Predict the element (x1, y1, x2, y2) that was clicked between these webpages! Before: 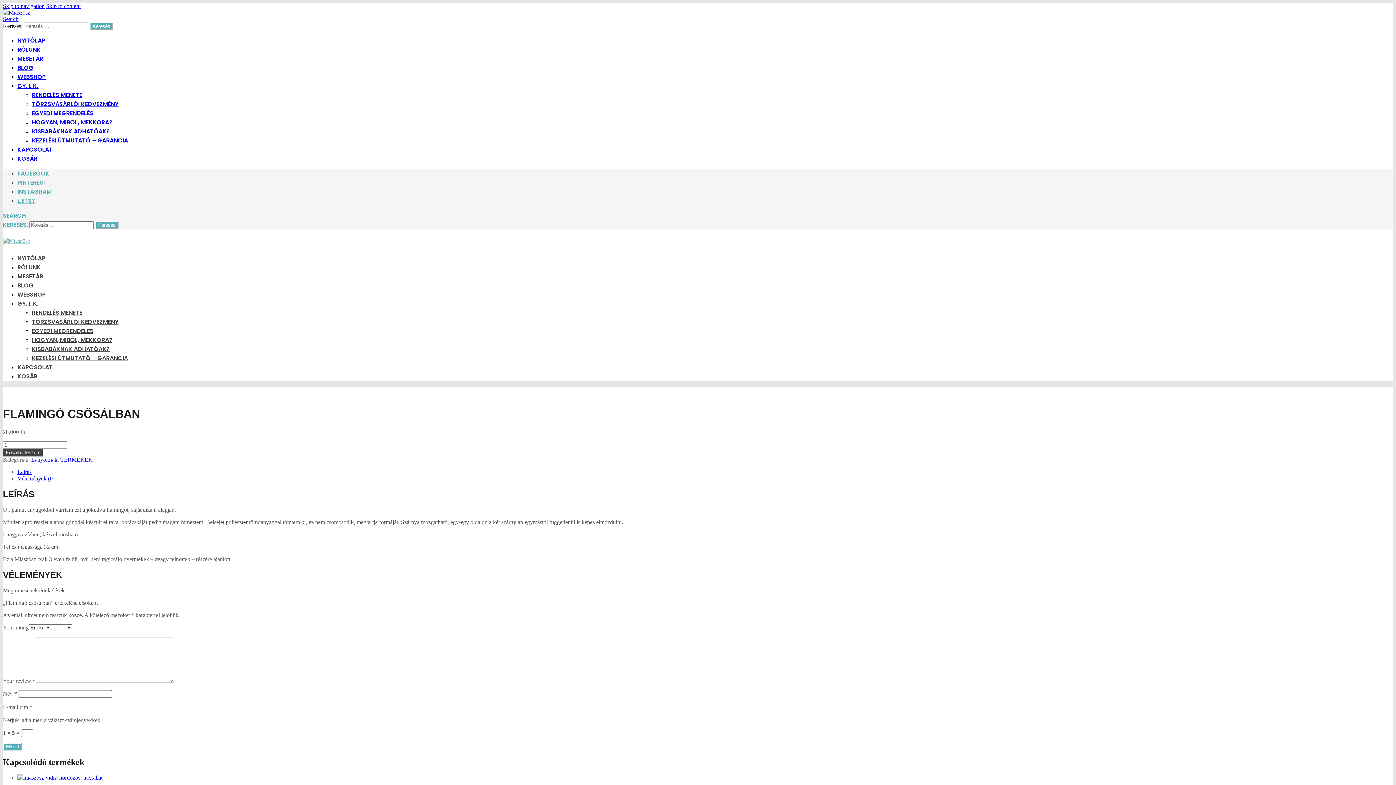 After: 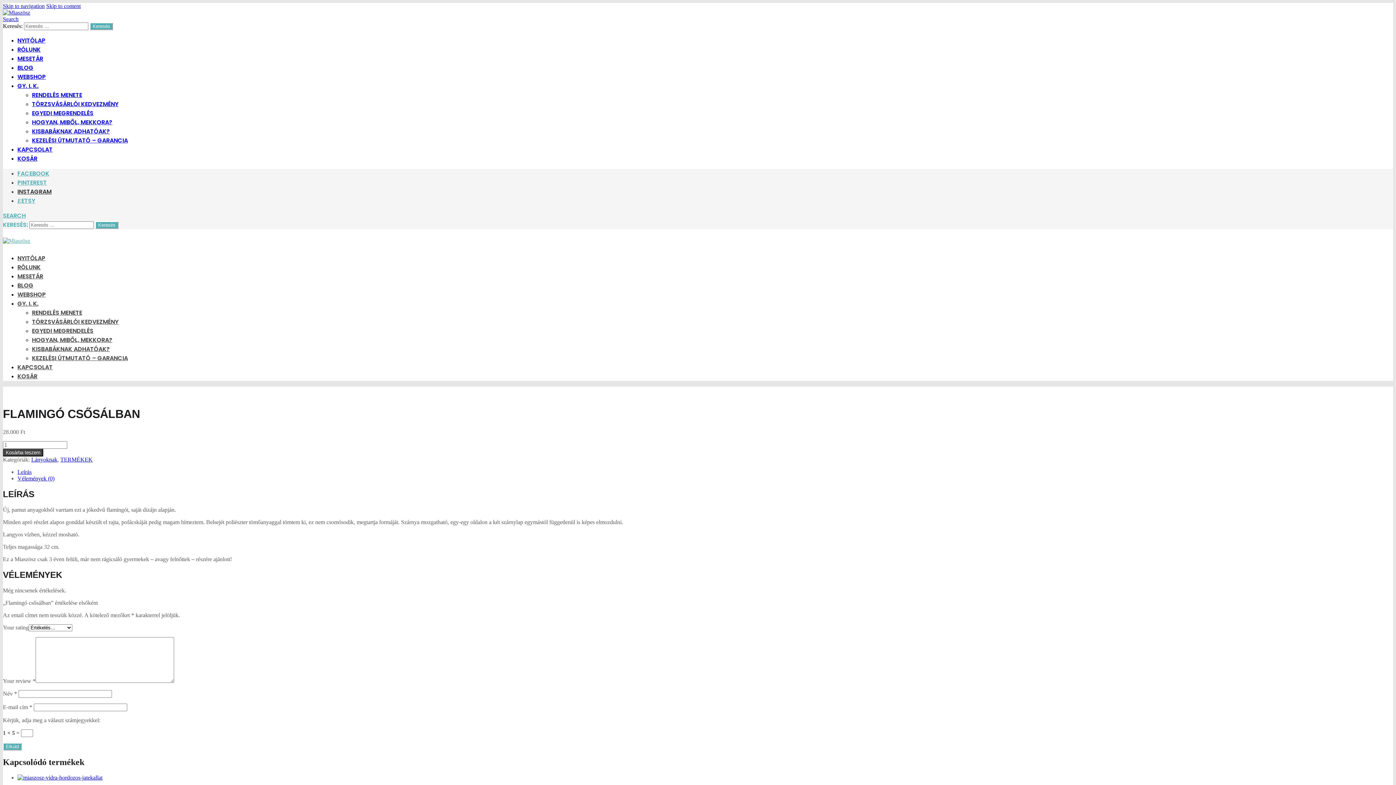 Action: label: INSTAGRAM bbox: (17, 187, 51, 196)